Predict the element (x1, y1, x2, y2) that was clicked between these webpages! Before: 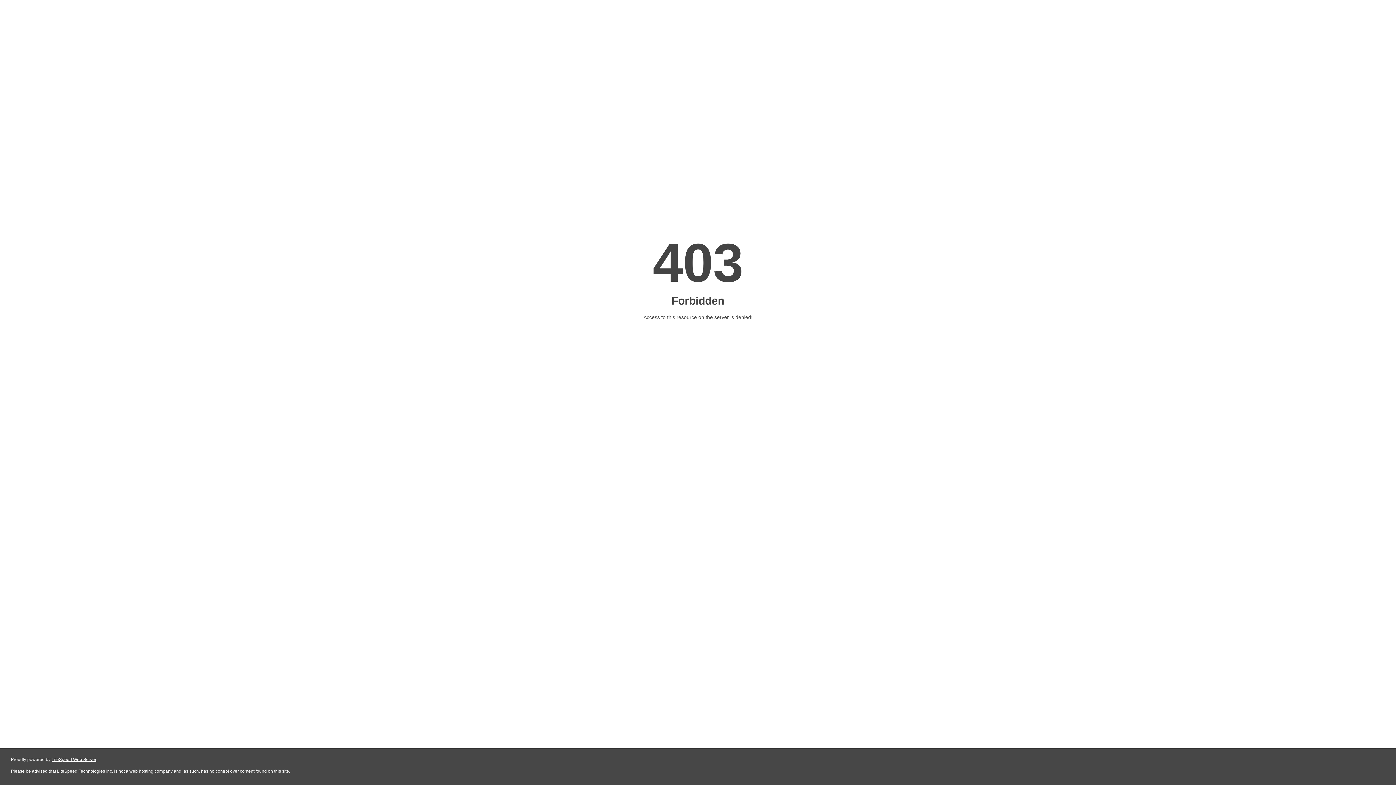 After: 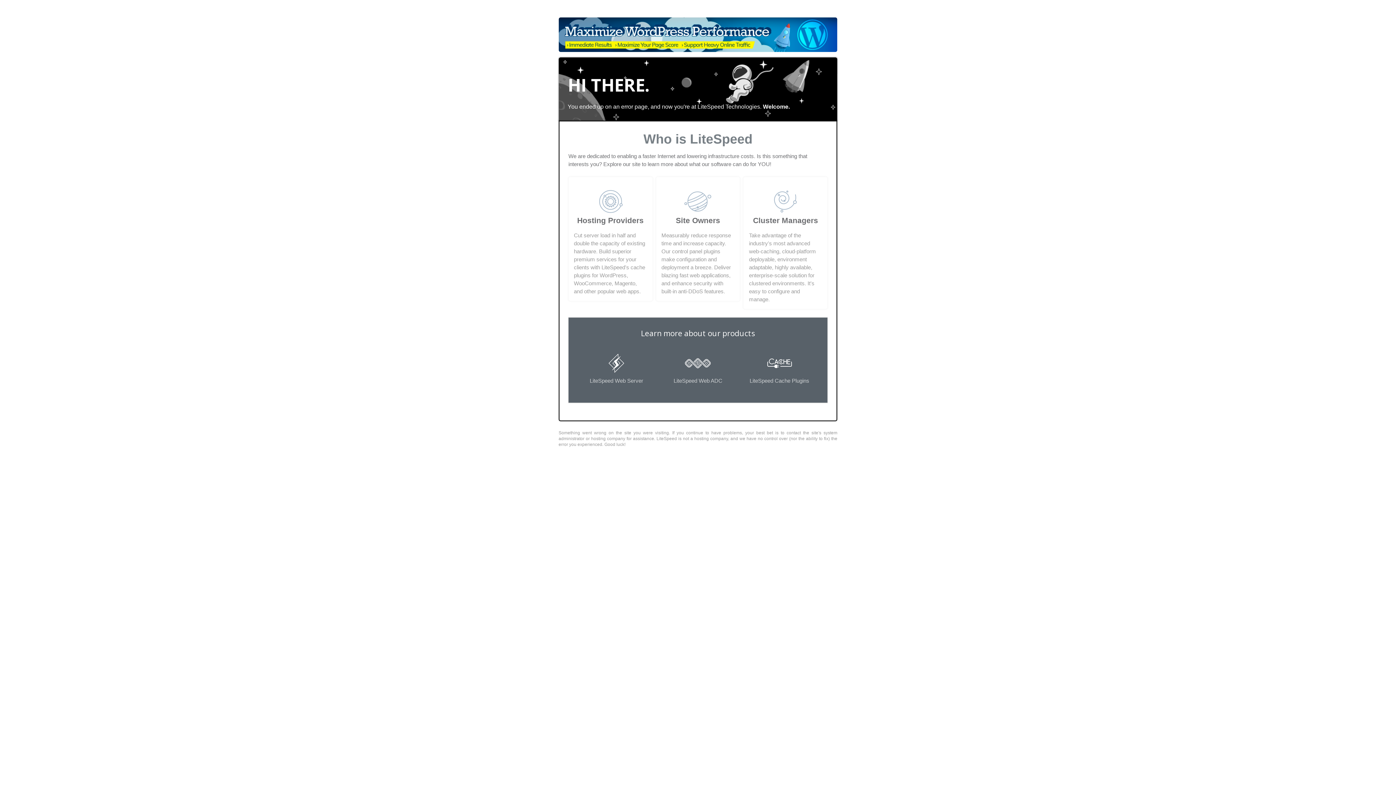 Action: label: LiteSpeed Web Server bbox: (51, 757, 96, 762)